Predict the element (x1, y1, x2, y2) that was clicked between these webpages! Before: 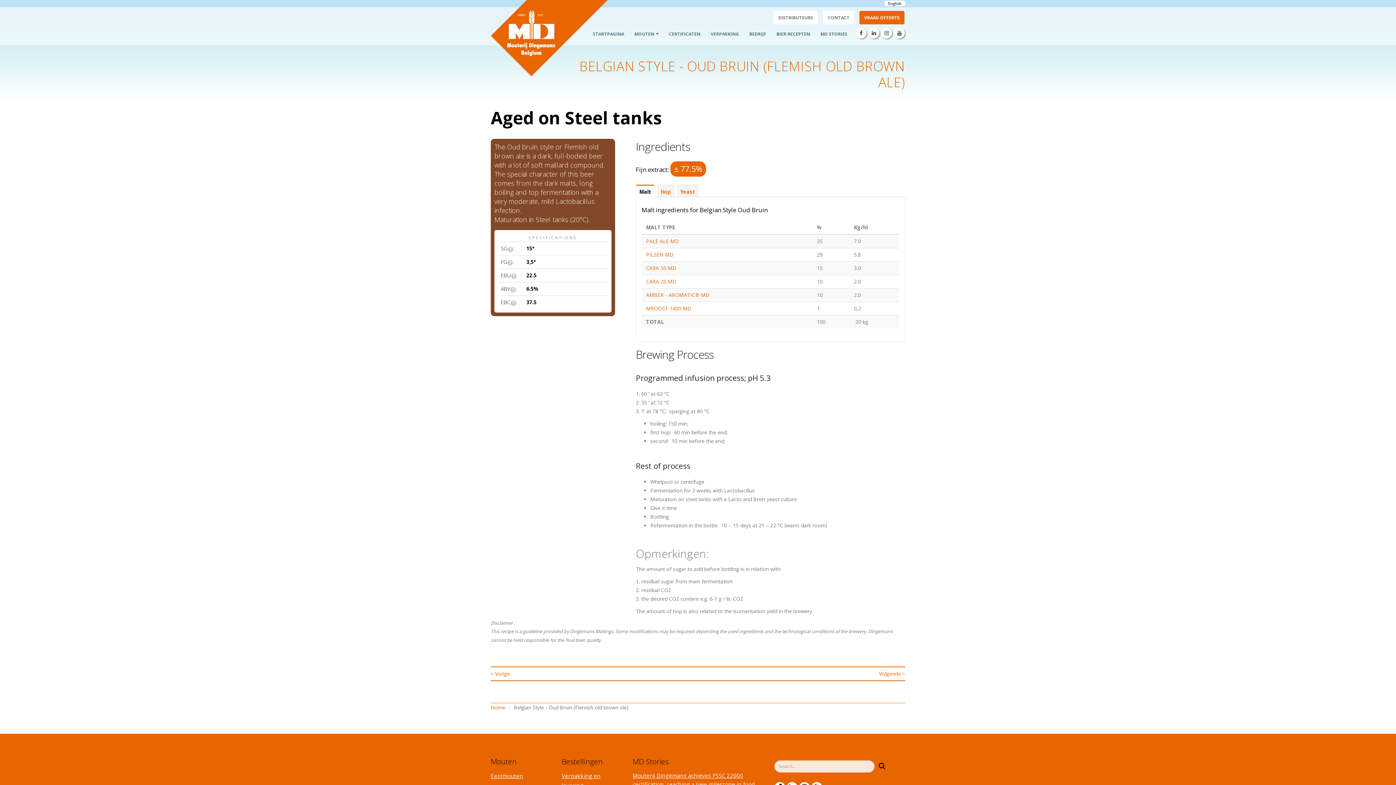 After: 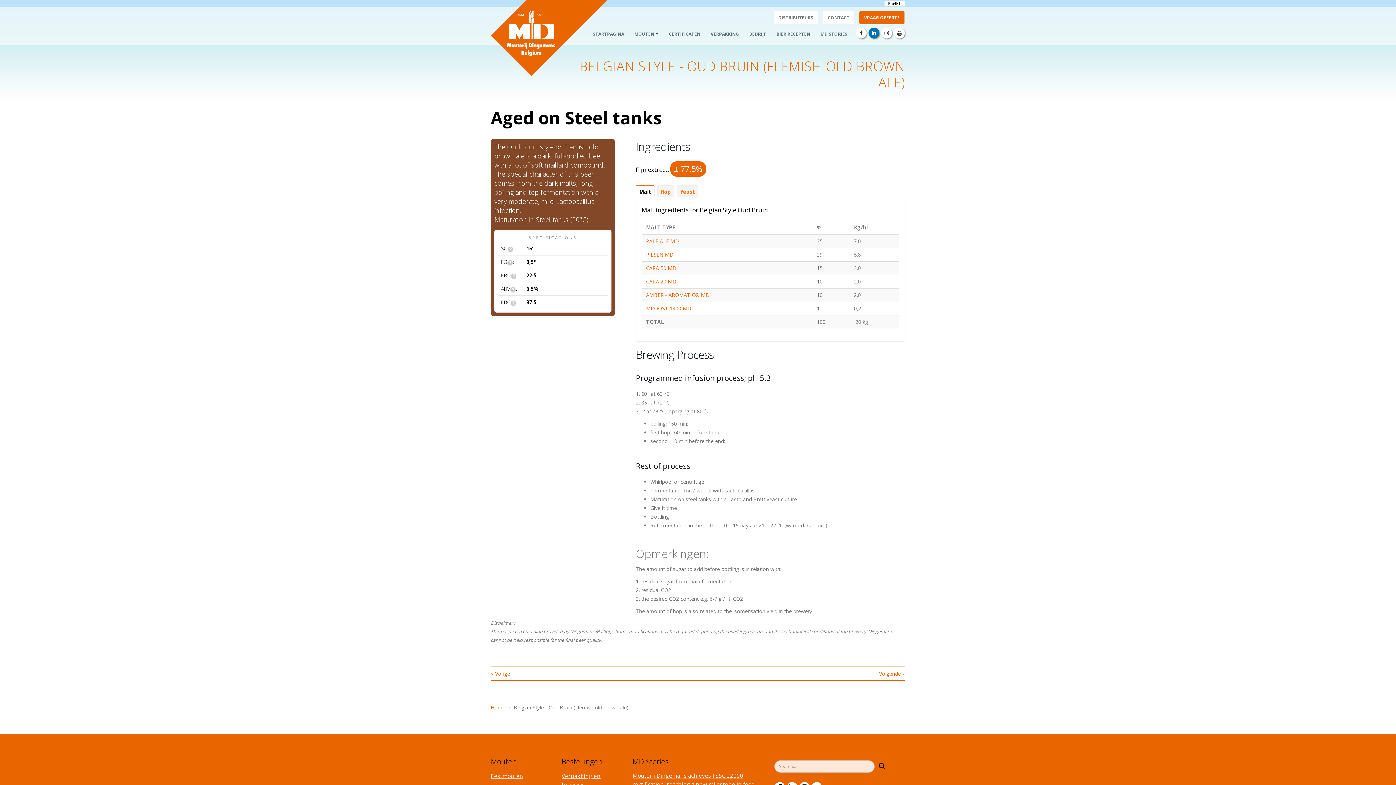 Action: bbox: (868, 27, 879, 38)